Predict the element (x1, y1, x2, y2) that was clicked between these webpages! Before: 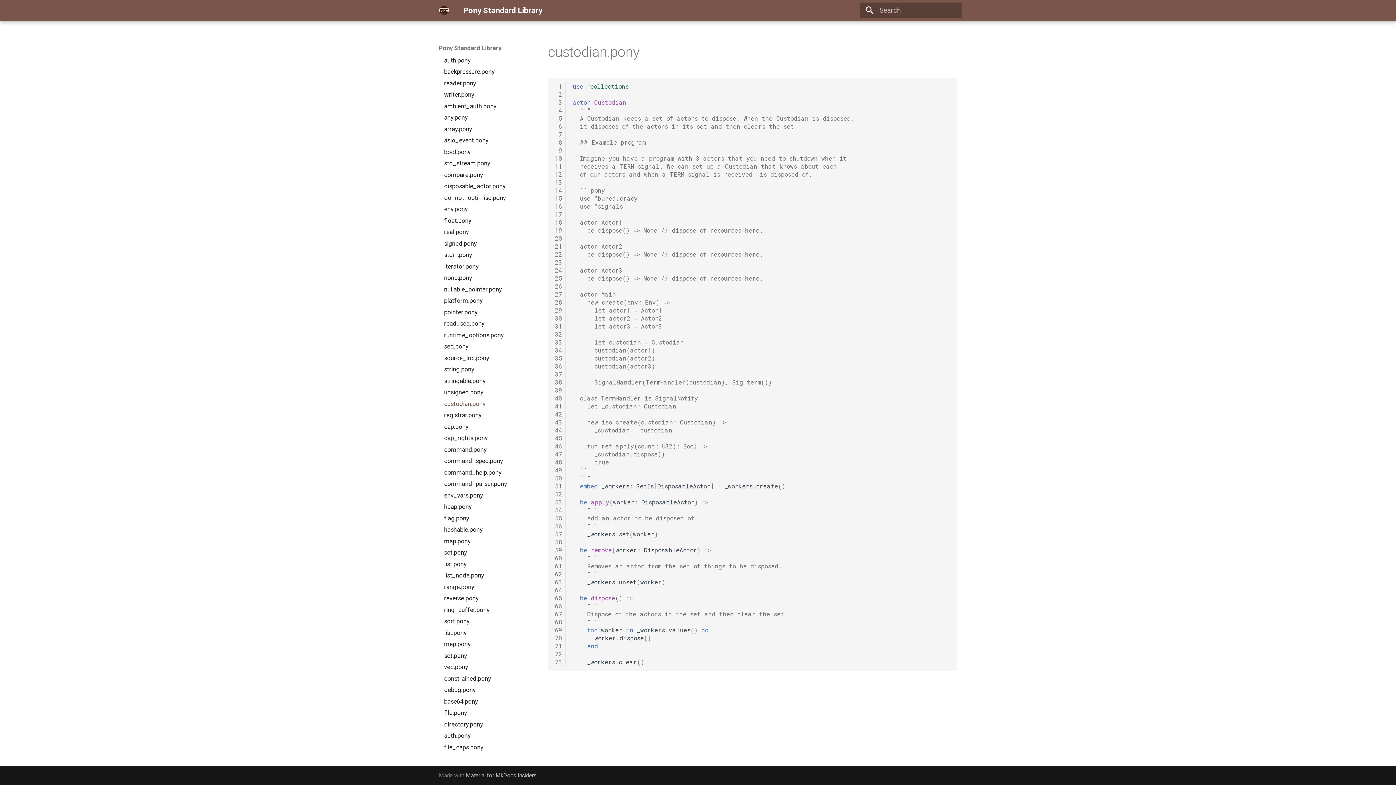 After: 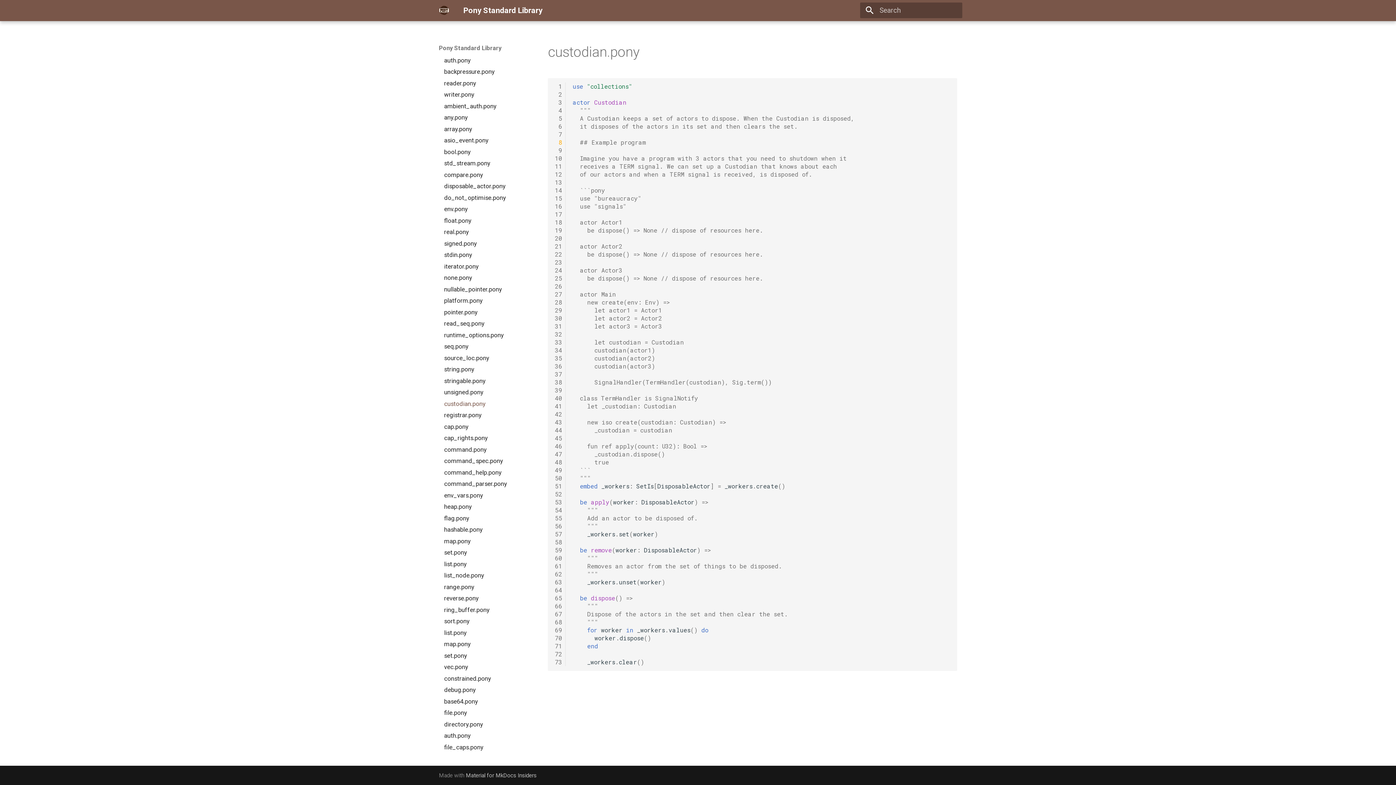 Action: bbox: (555, 138, 562, 146) label:  8